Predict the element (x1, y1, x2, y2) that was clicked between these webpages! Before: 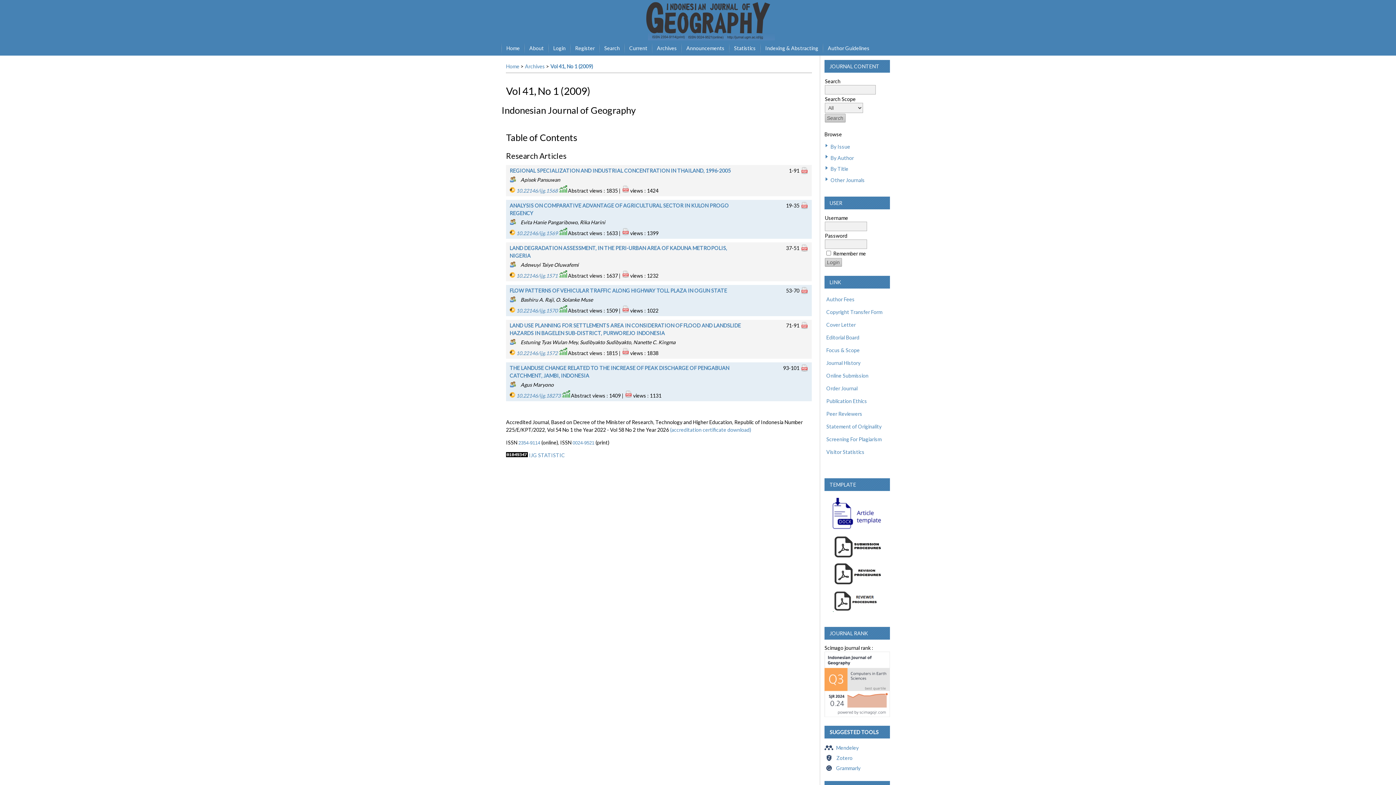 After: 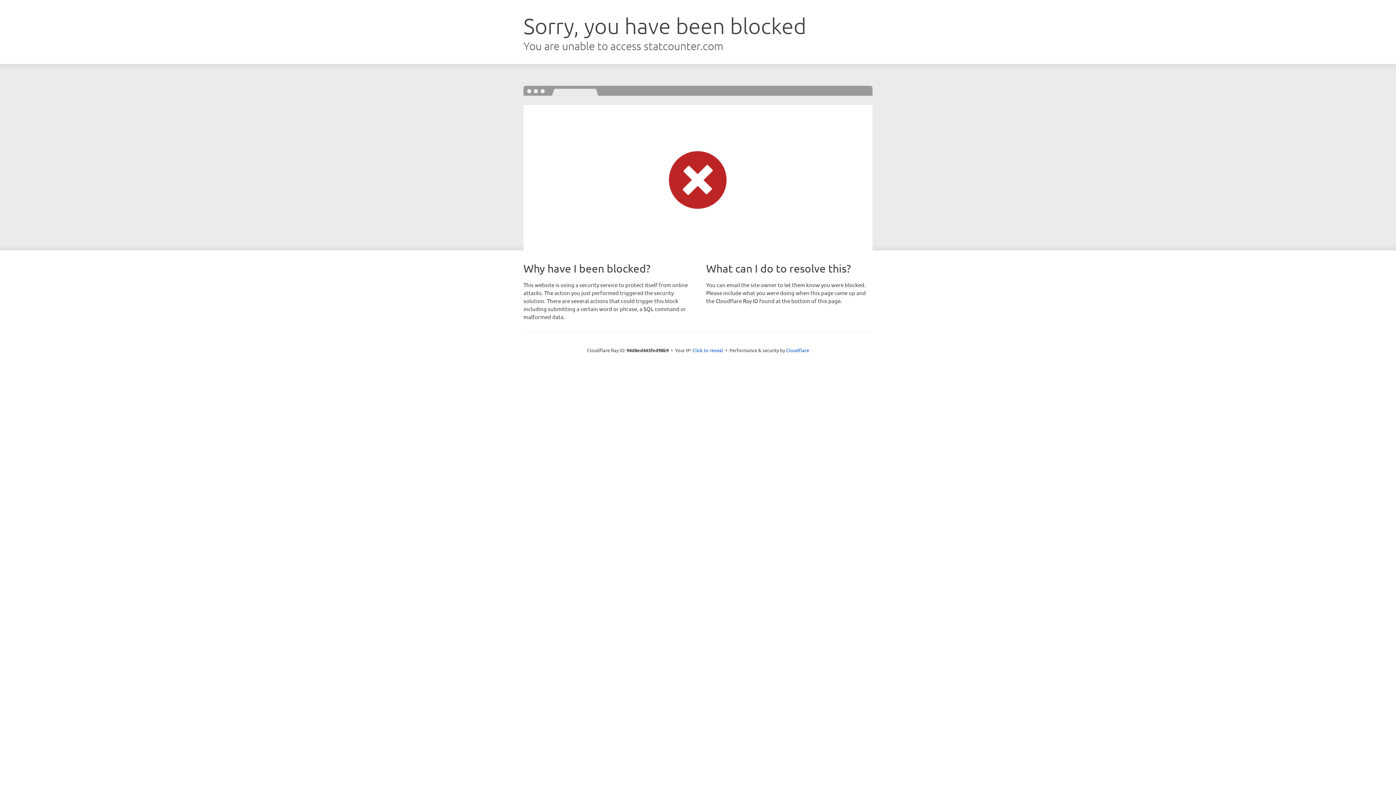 Action: bbox: (824, 445, 866, 458) label: Visitor Statistics